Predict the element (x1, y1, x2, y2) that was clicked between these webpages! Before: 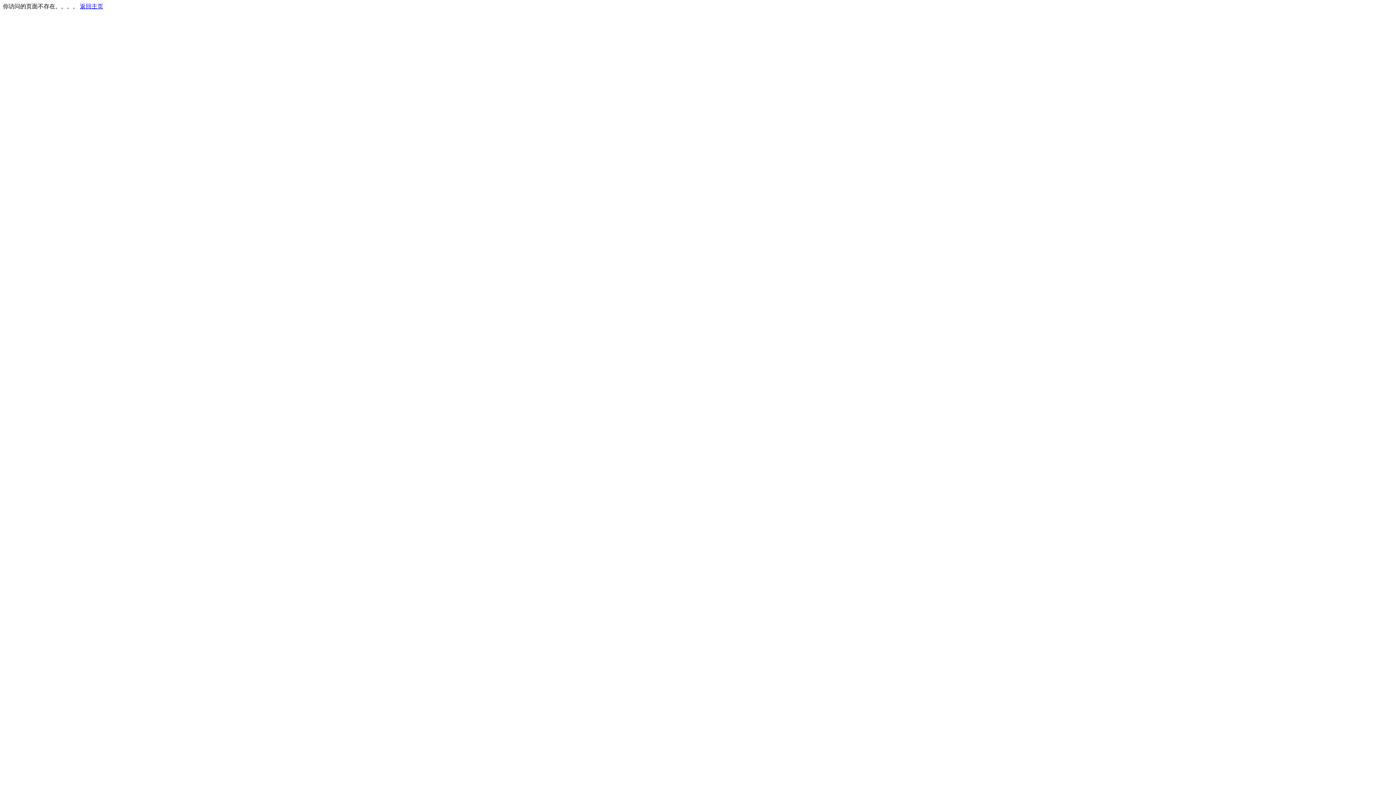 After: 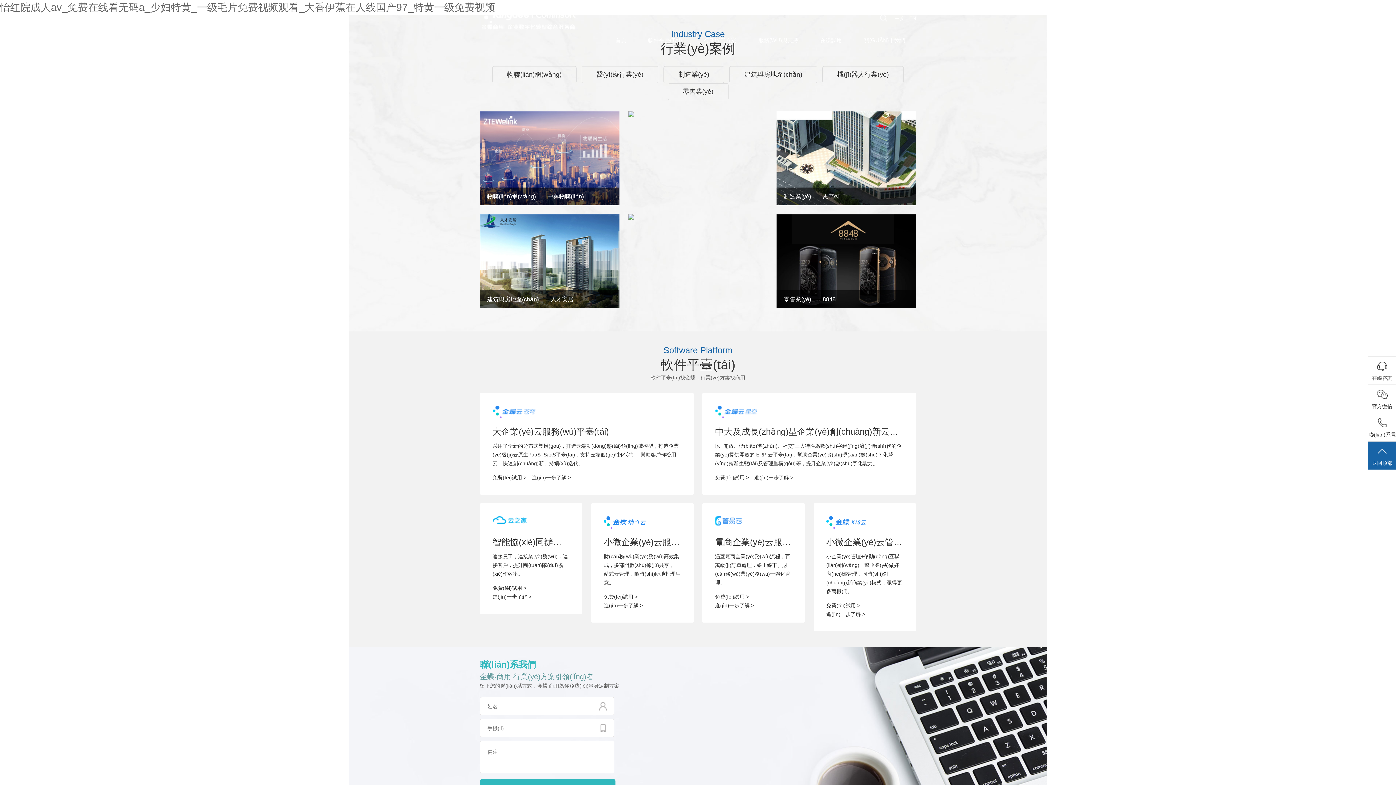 Action: bbox: (80, 3, 103, 9) label: 返回主页